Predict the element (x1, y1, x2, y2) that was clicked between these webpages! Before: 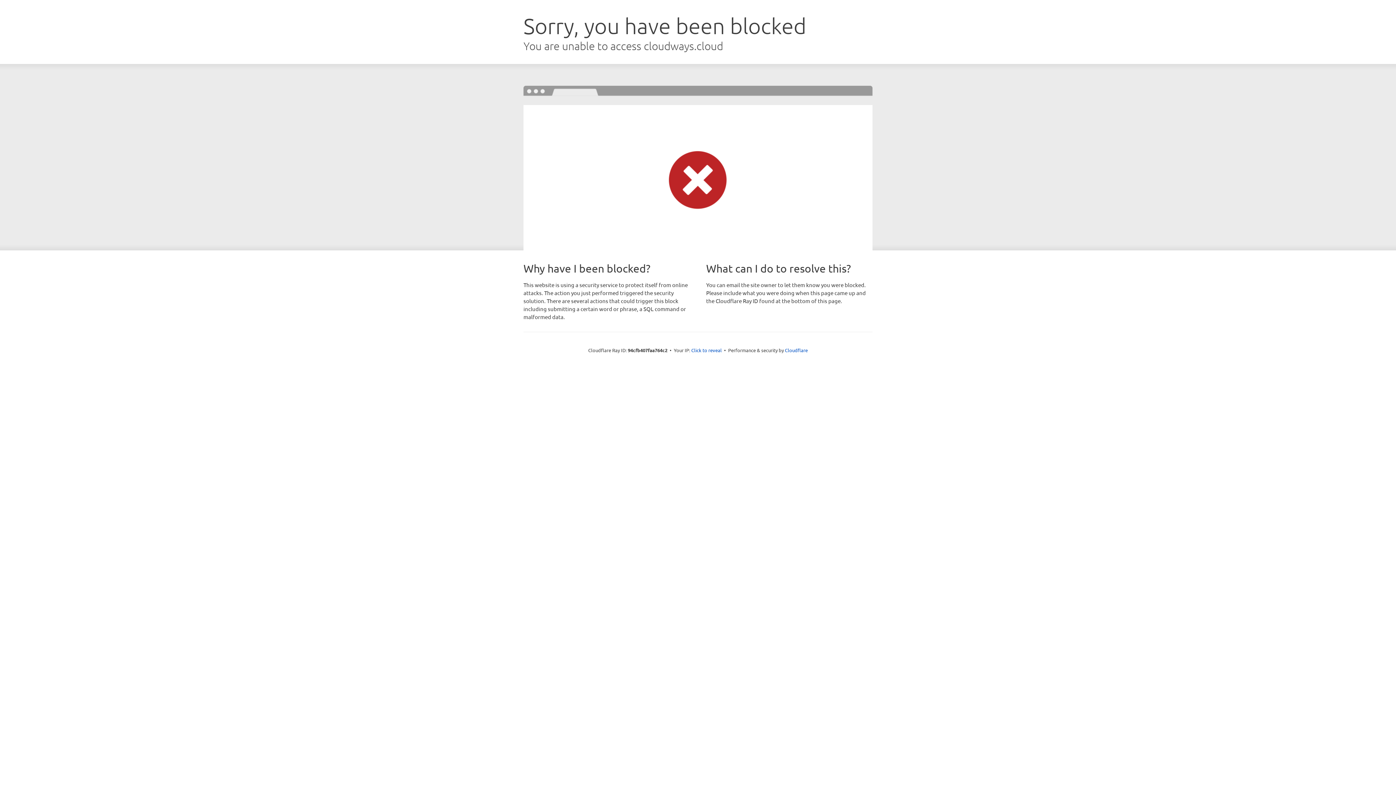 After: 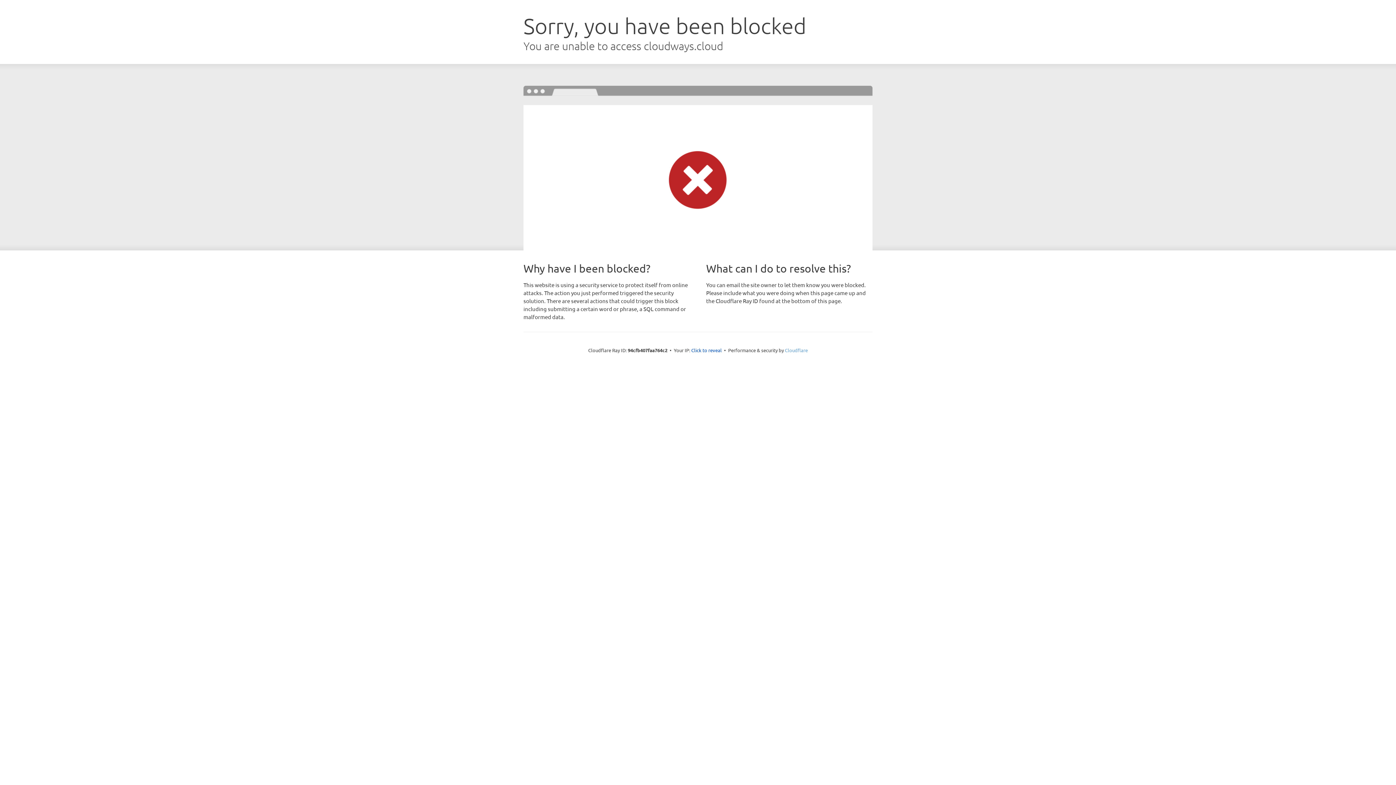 Action: bbox: (785, 347, 808, 353) label: Cloudflare